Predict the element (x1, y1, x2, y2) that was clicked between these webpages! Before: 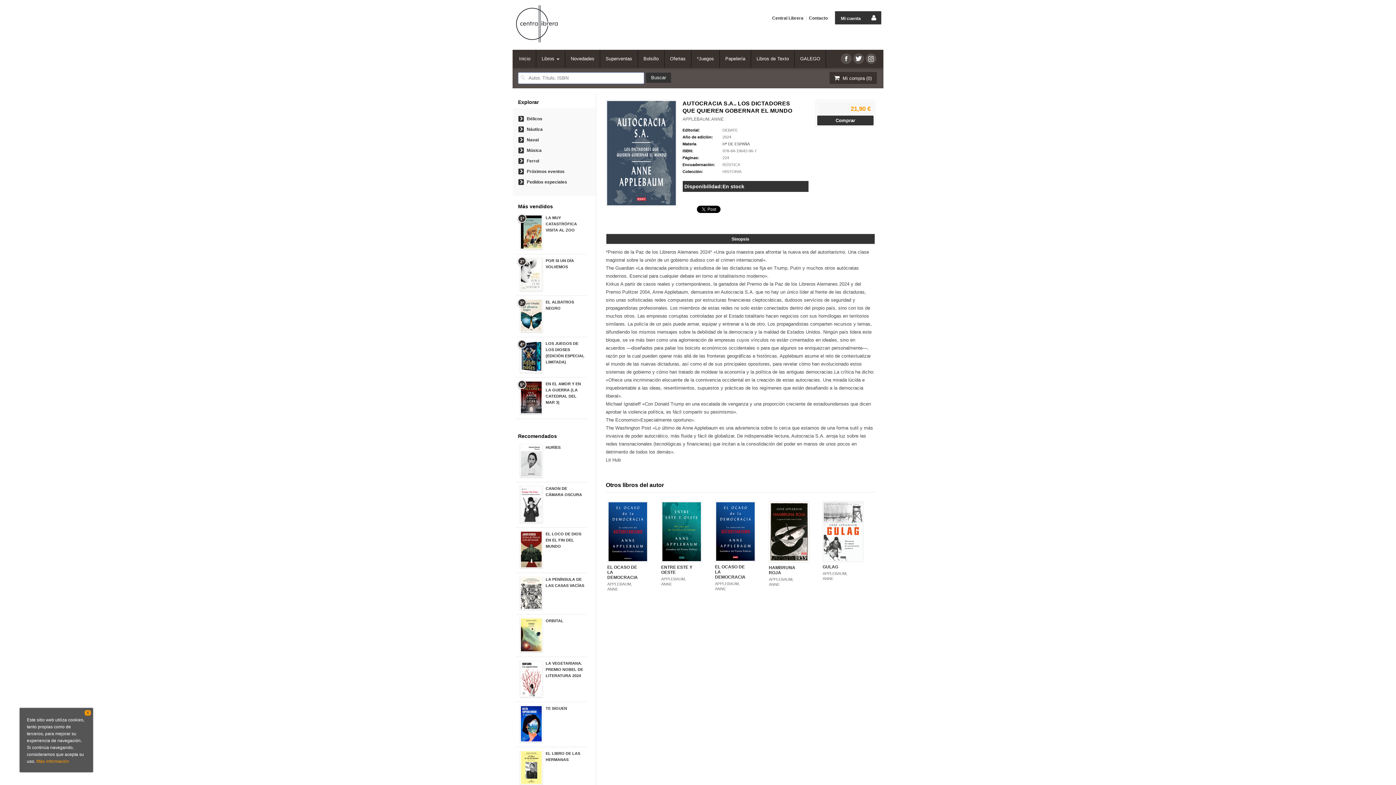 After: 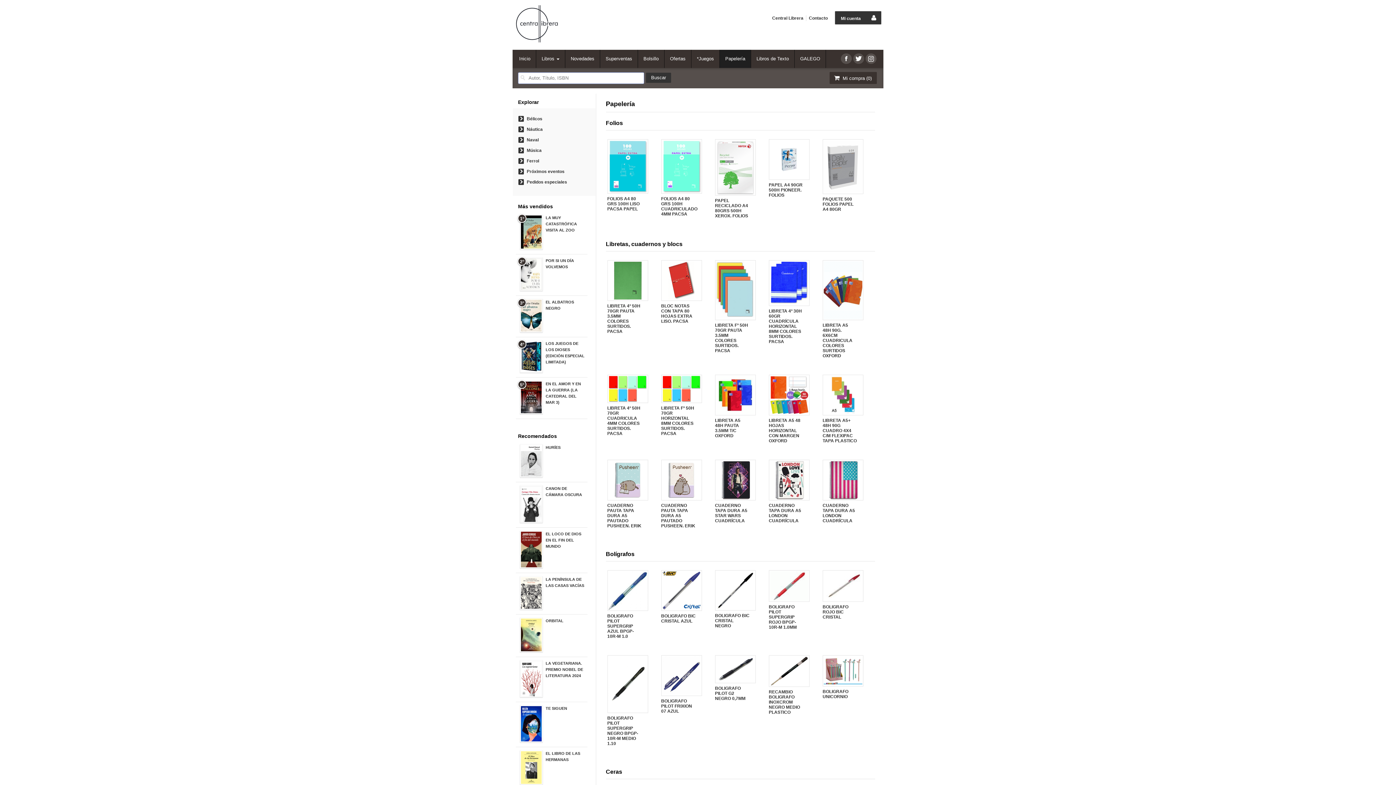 Action: bbox: (720, 49, 751, 68) label: Papelería